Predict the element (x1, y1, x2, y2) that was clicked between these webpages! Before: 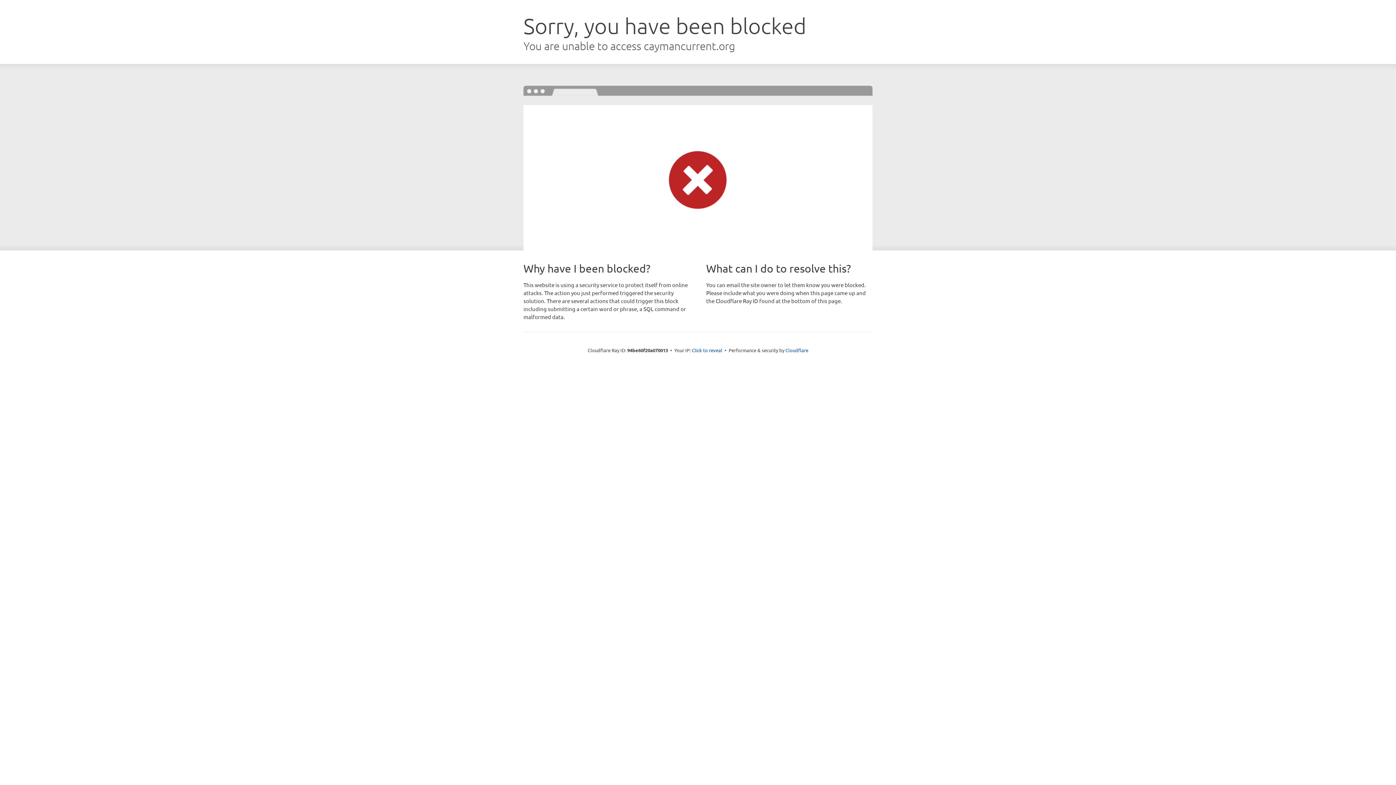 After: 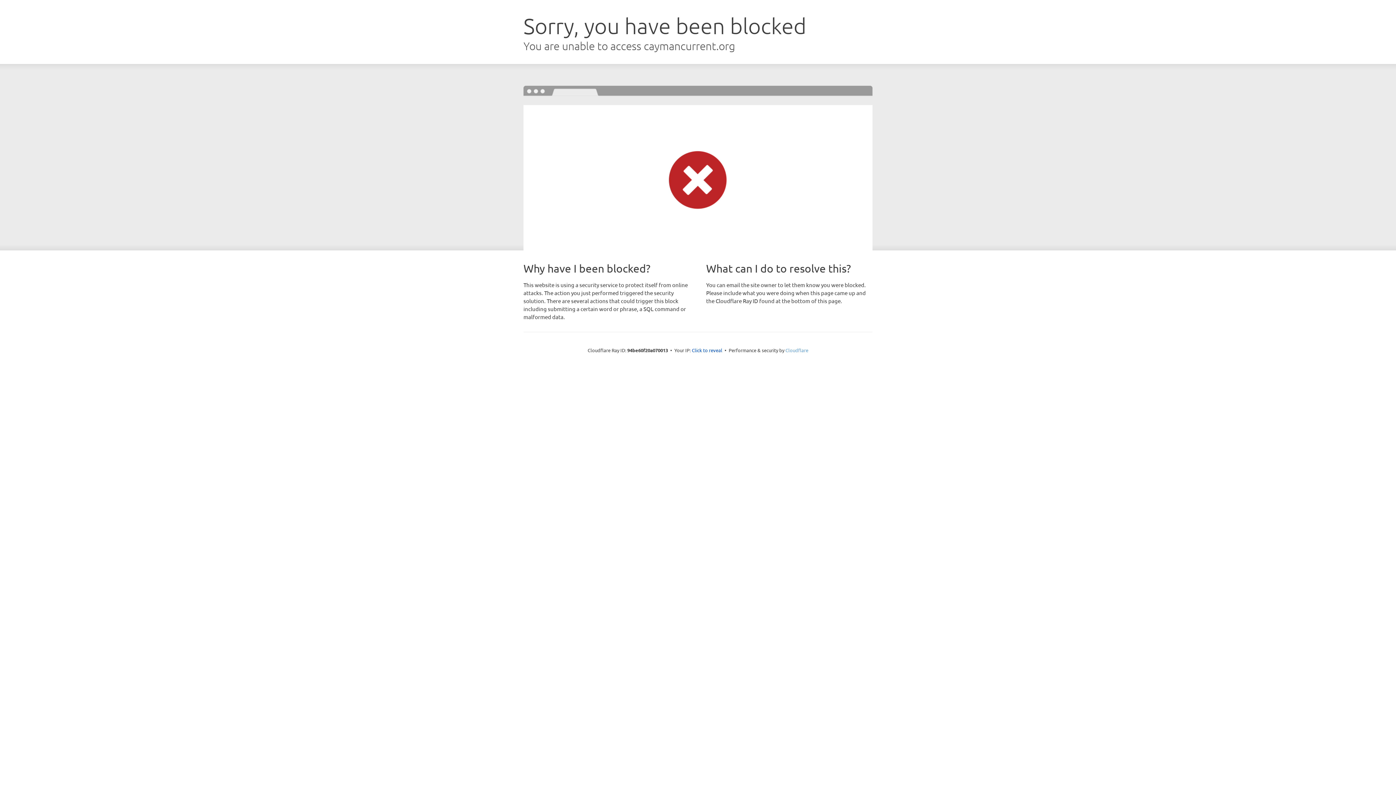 Action: bbox: (785, 347, 808, 353) label: Cloudflare